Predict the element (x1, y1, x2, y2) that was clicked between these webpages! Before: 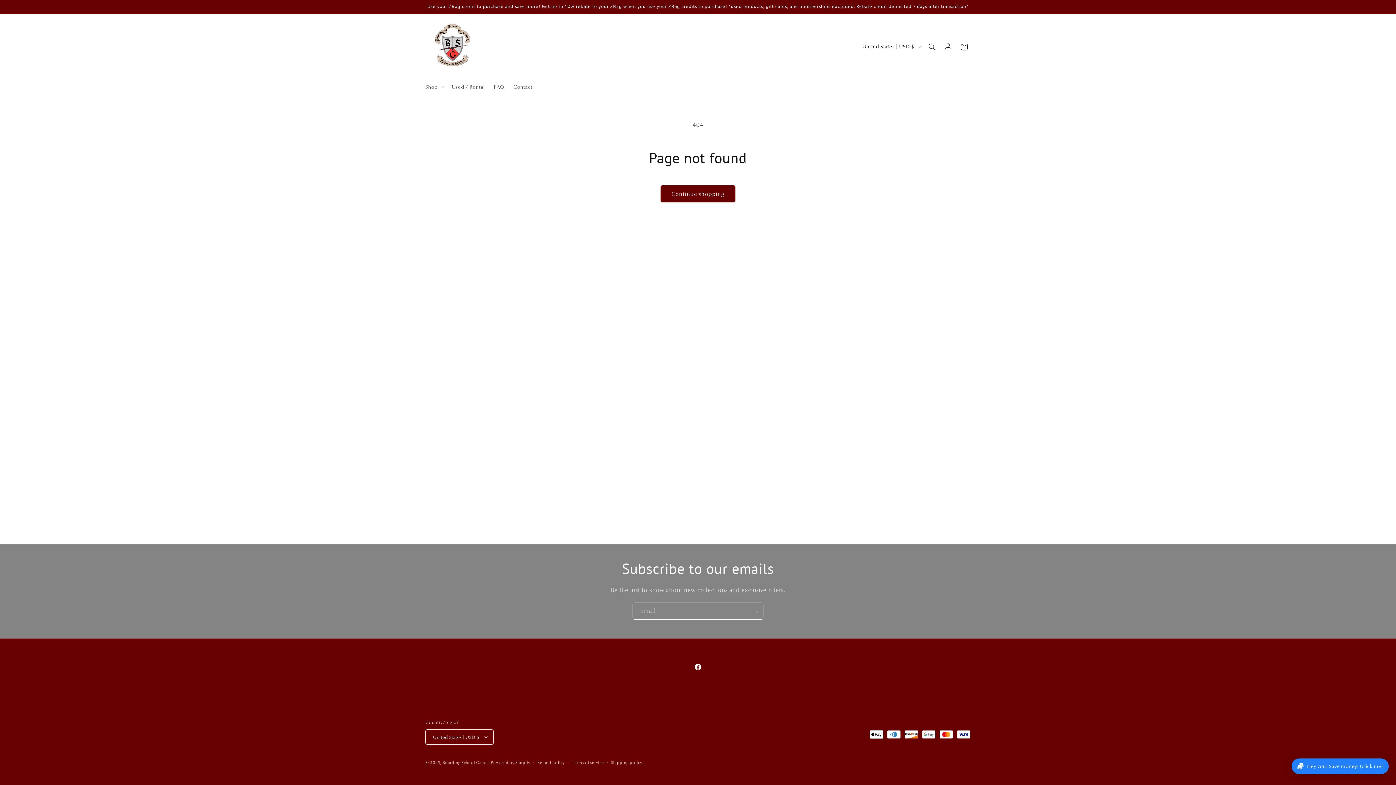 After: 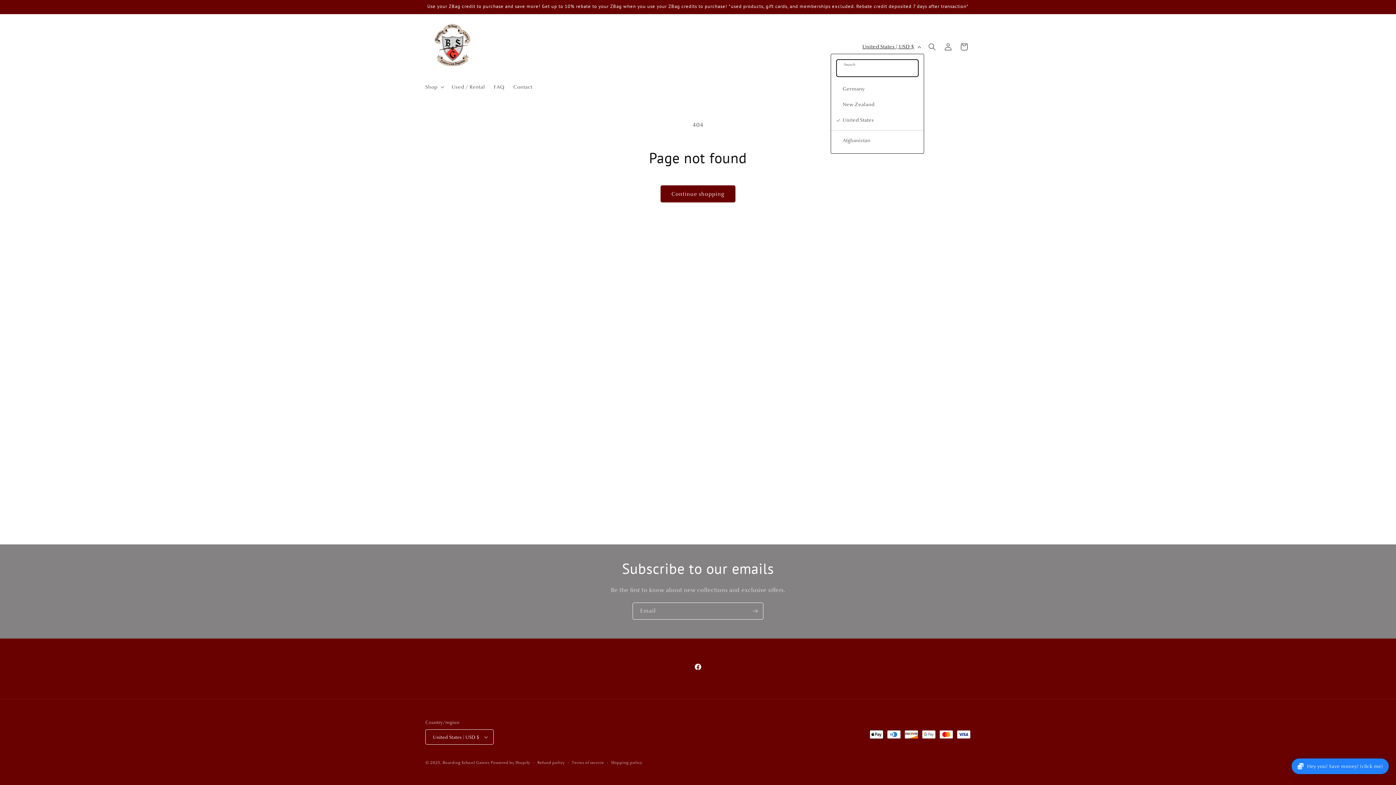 Action: bbox: (858, 39, 924, 53) label: United States | USD $